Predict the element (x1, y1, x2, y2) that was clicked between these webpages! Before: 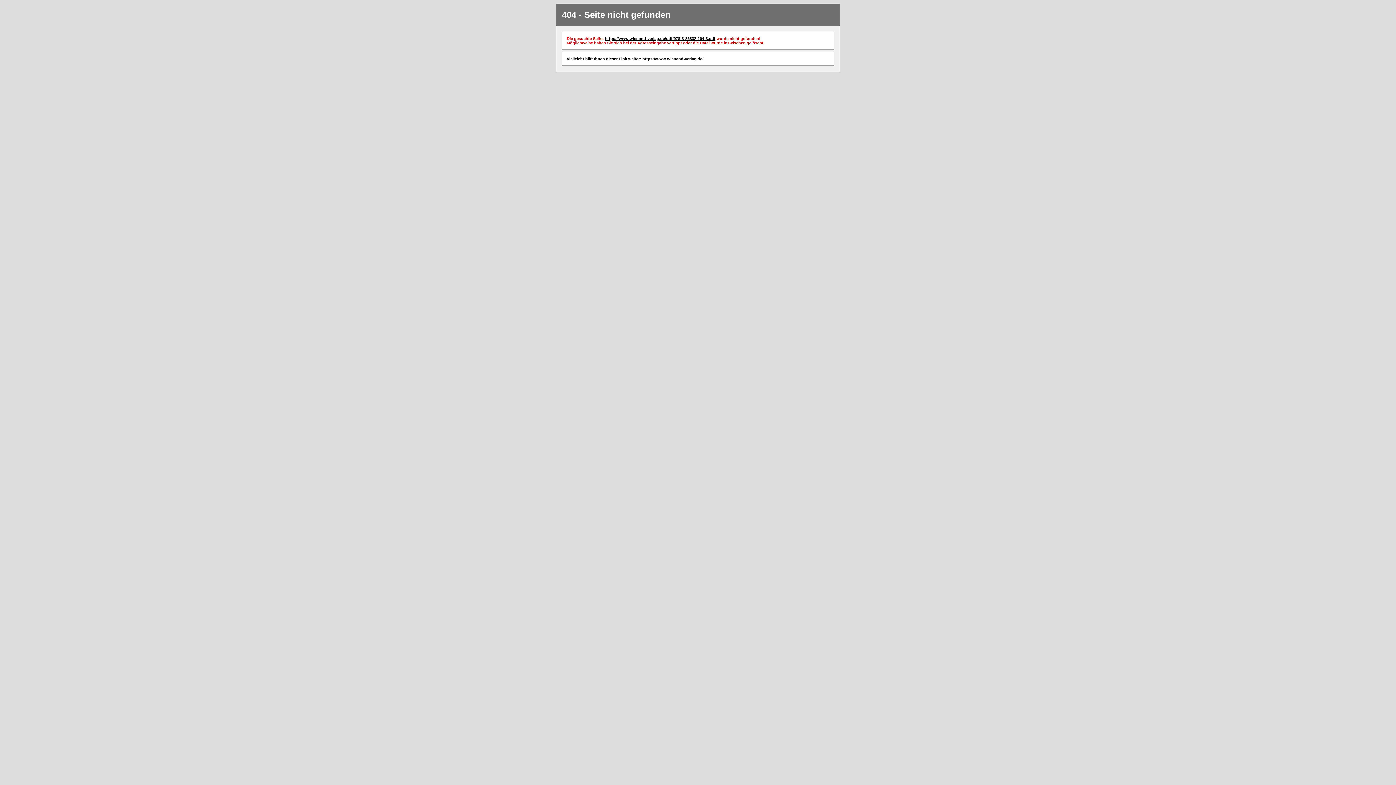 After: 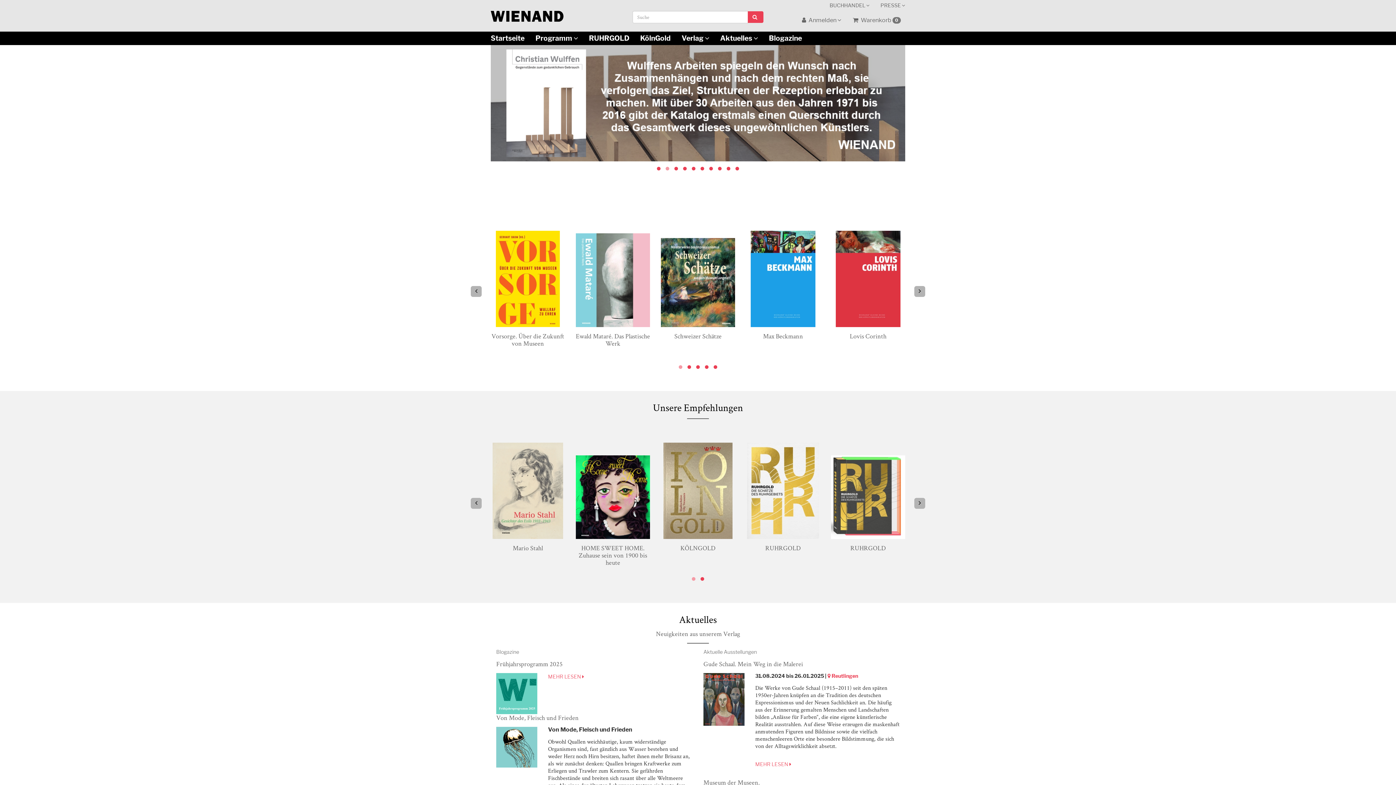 Action: label: https://www.wienand-verlag.de/ bbox: (642, 56, 703, 61)